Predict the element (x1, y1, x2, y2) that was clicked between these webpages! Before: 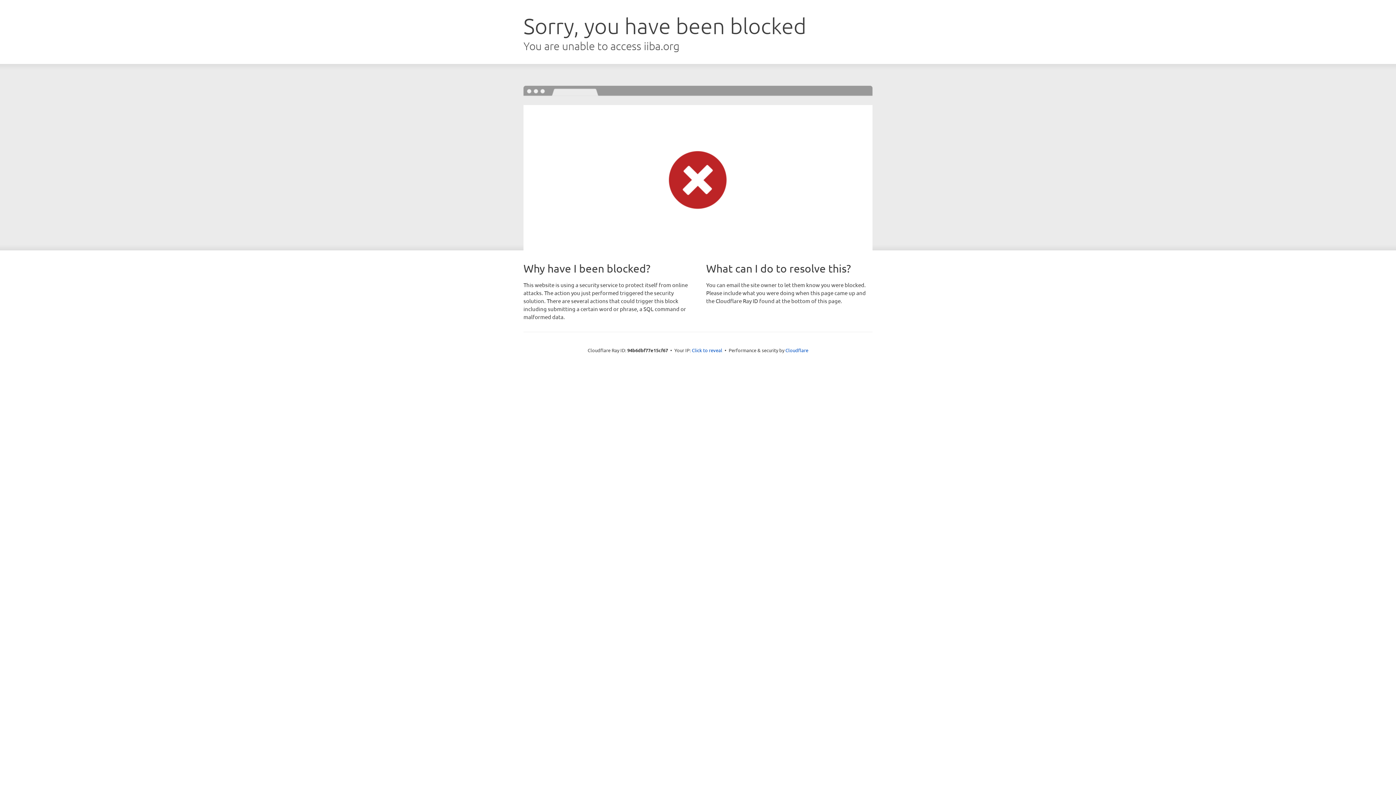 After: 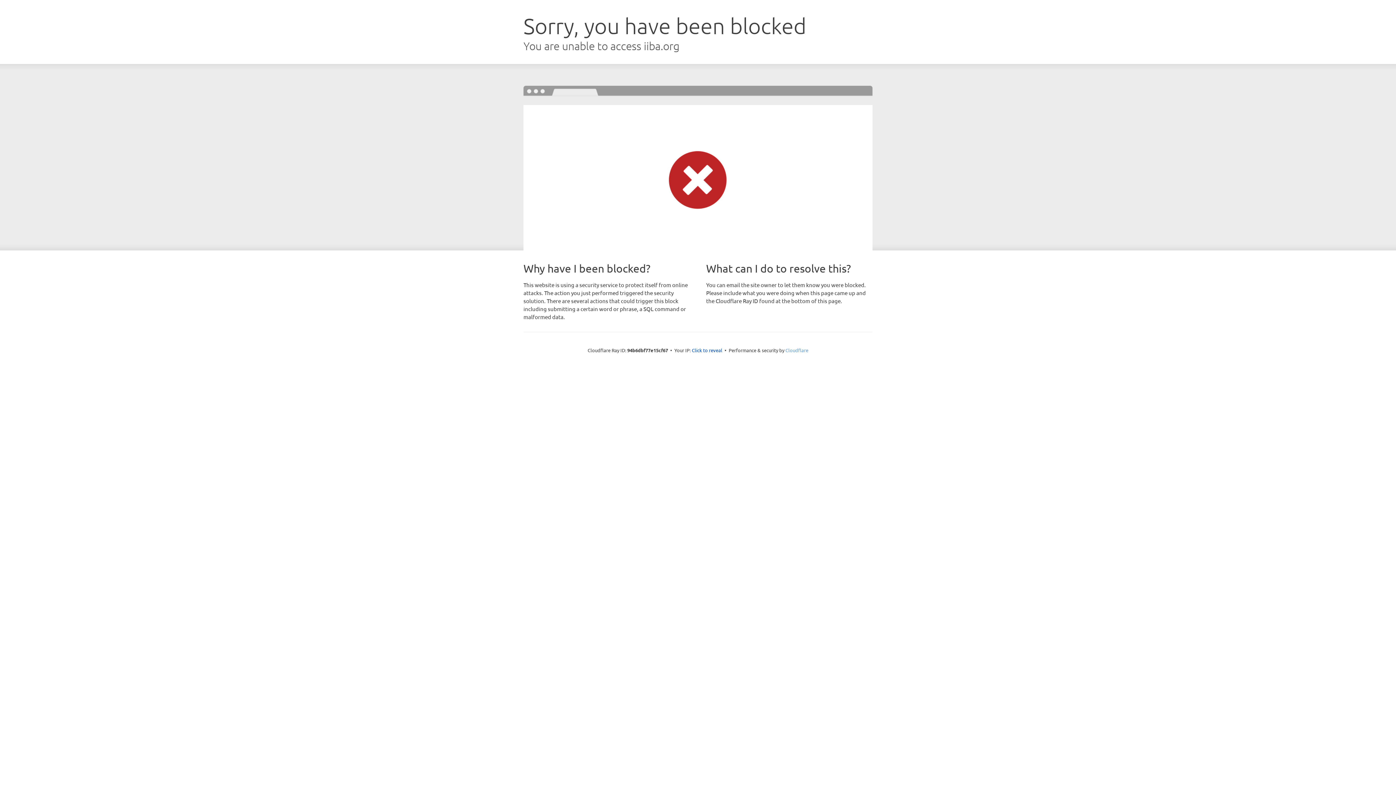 Action: label: Cloudflare bbox: (785, 347, 808, 353)